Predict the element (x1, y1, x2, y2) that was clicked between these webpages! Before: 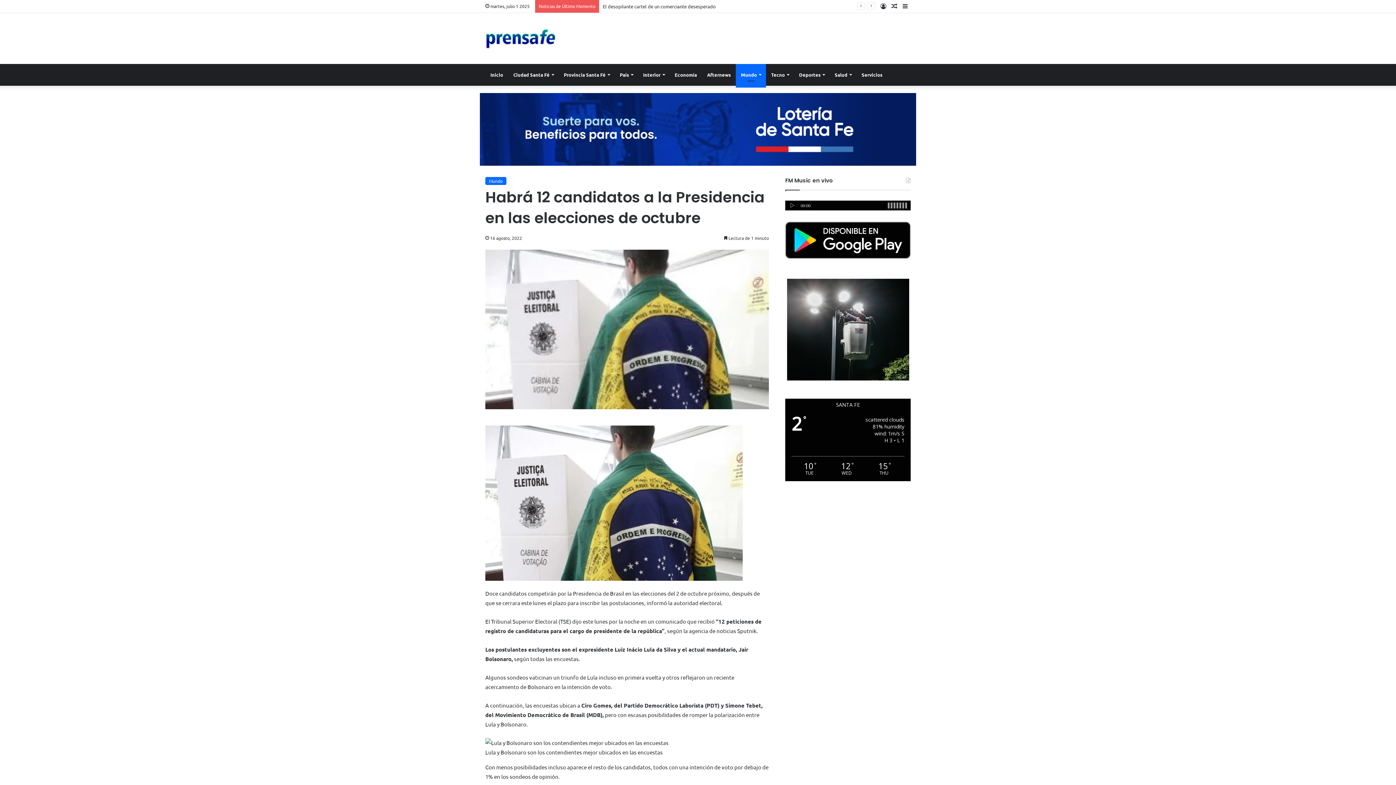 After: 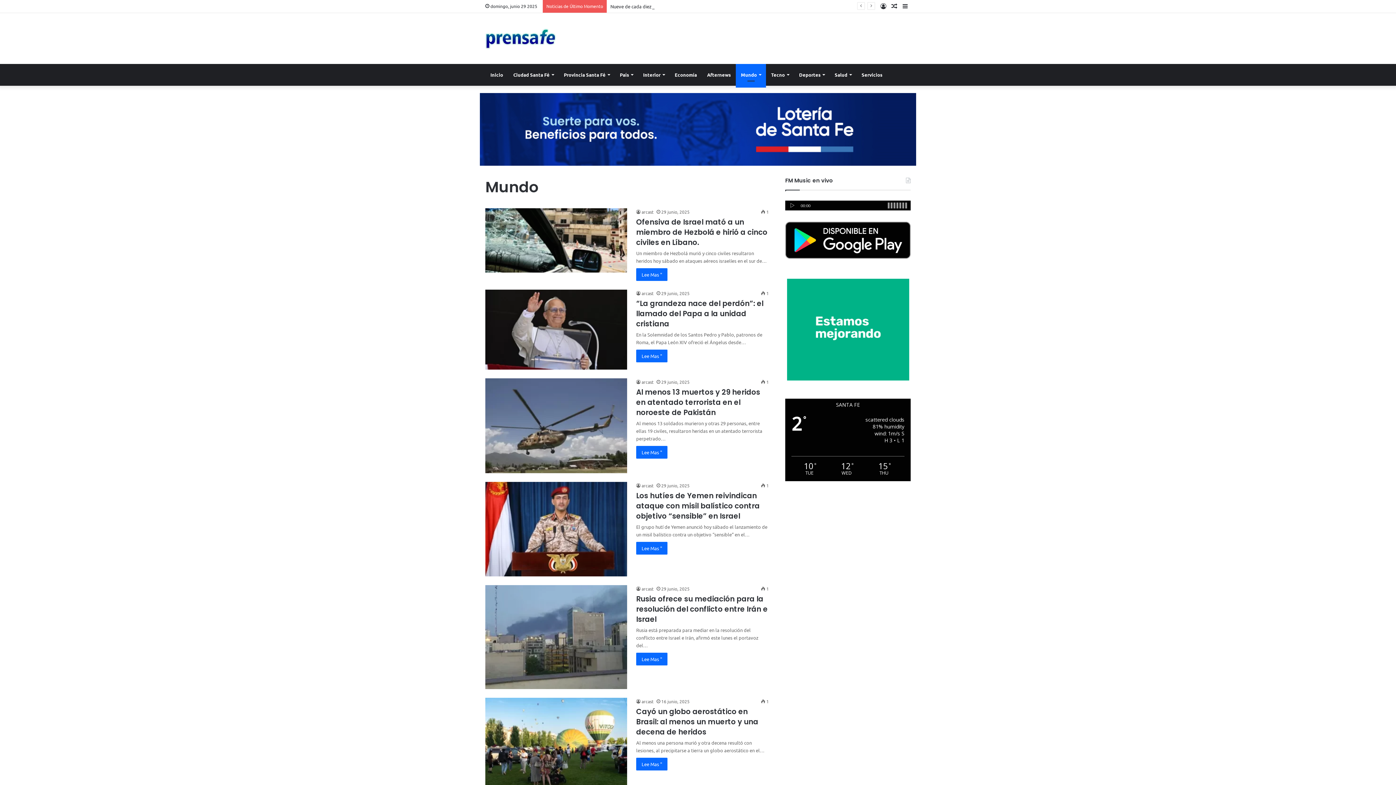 Action: bbox: (485, 177, 506, 185) label: Mundo